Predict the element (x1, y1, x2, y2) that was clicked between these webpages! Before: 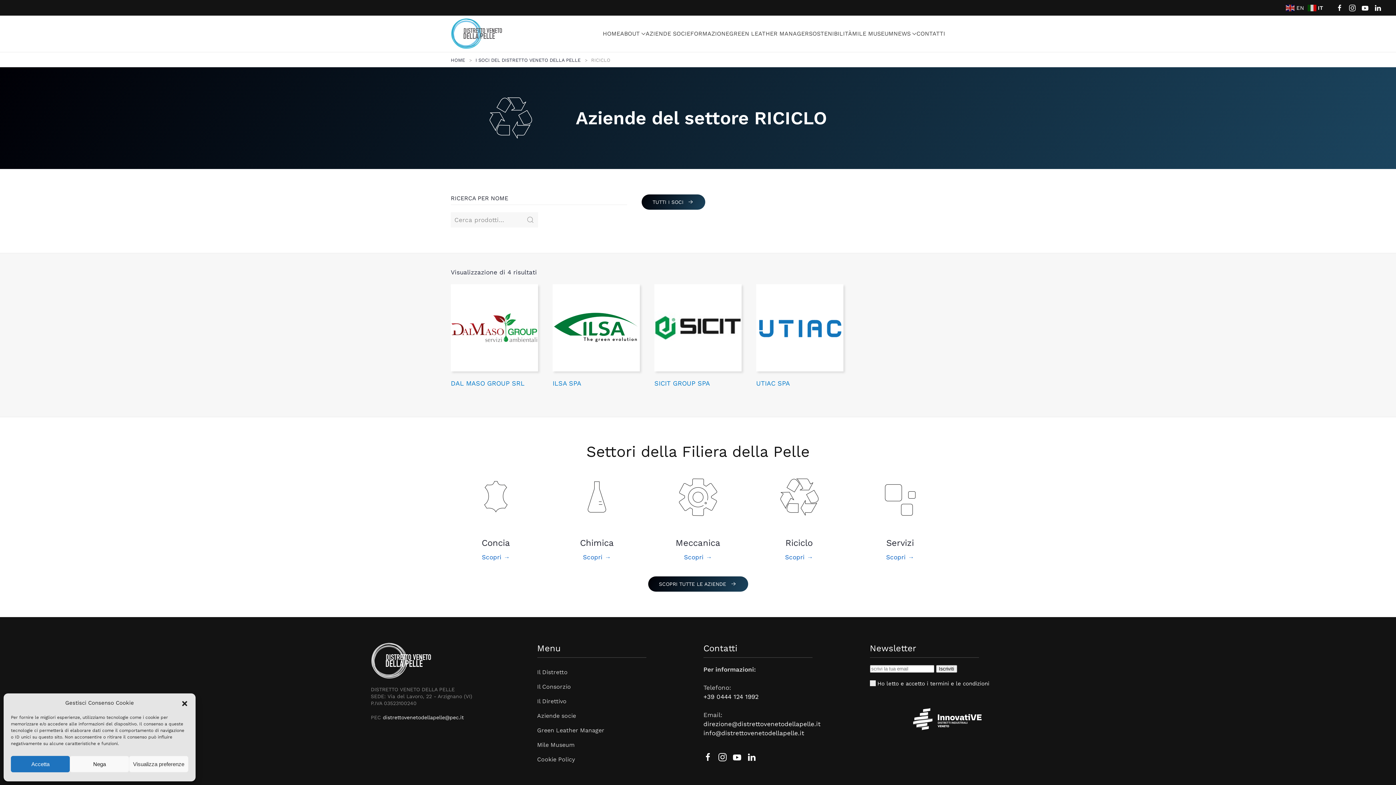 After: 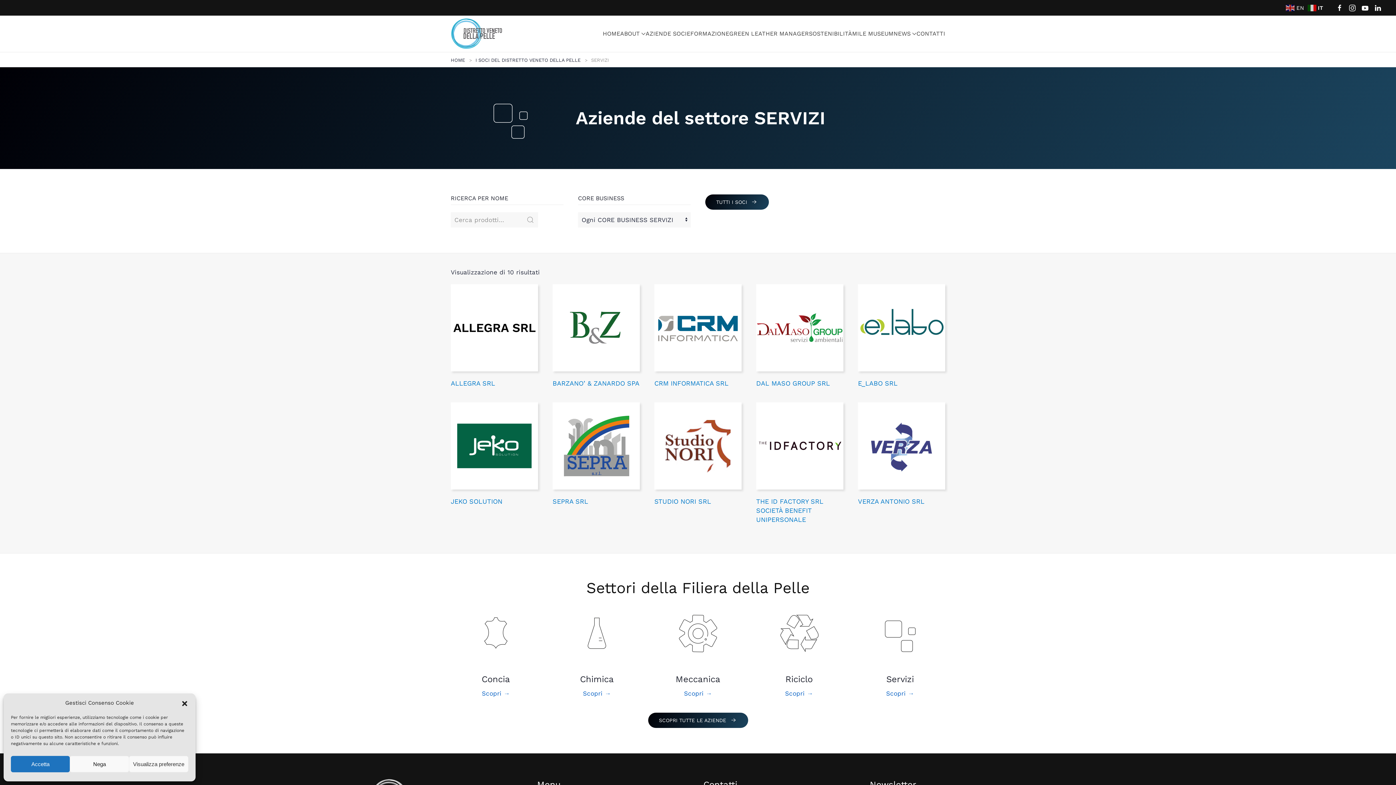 Action: bbox: (855, 464, 945, 569) label: Servizi
Scopri →